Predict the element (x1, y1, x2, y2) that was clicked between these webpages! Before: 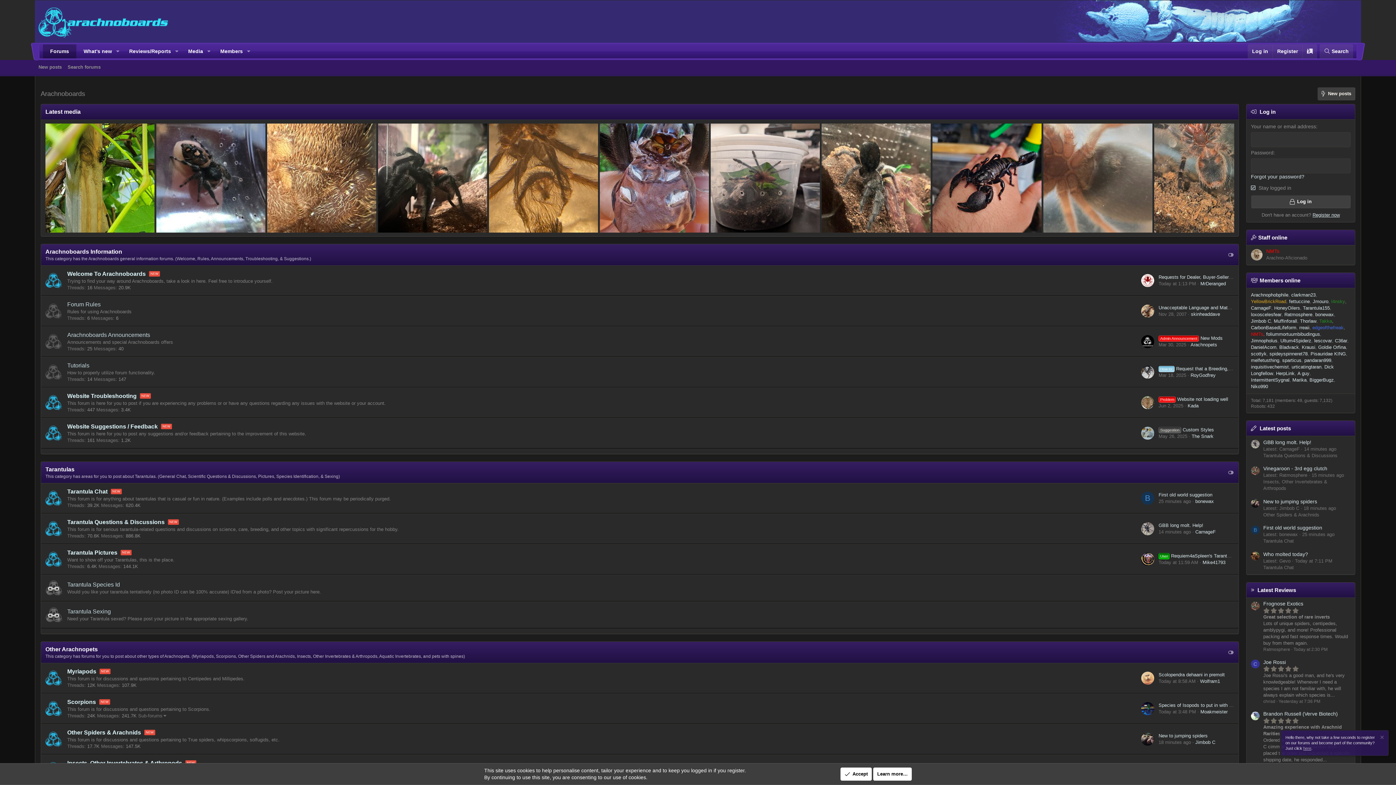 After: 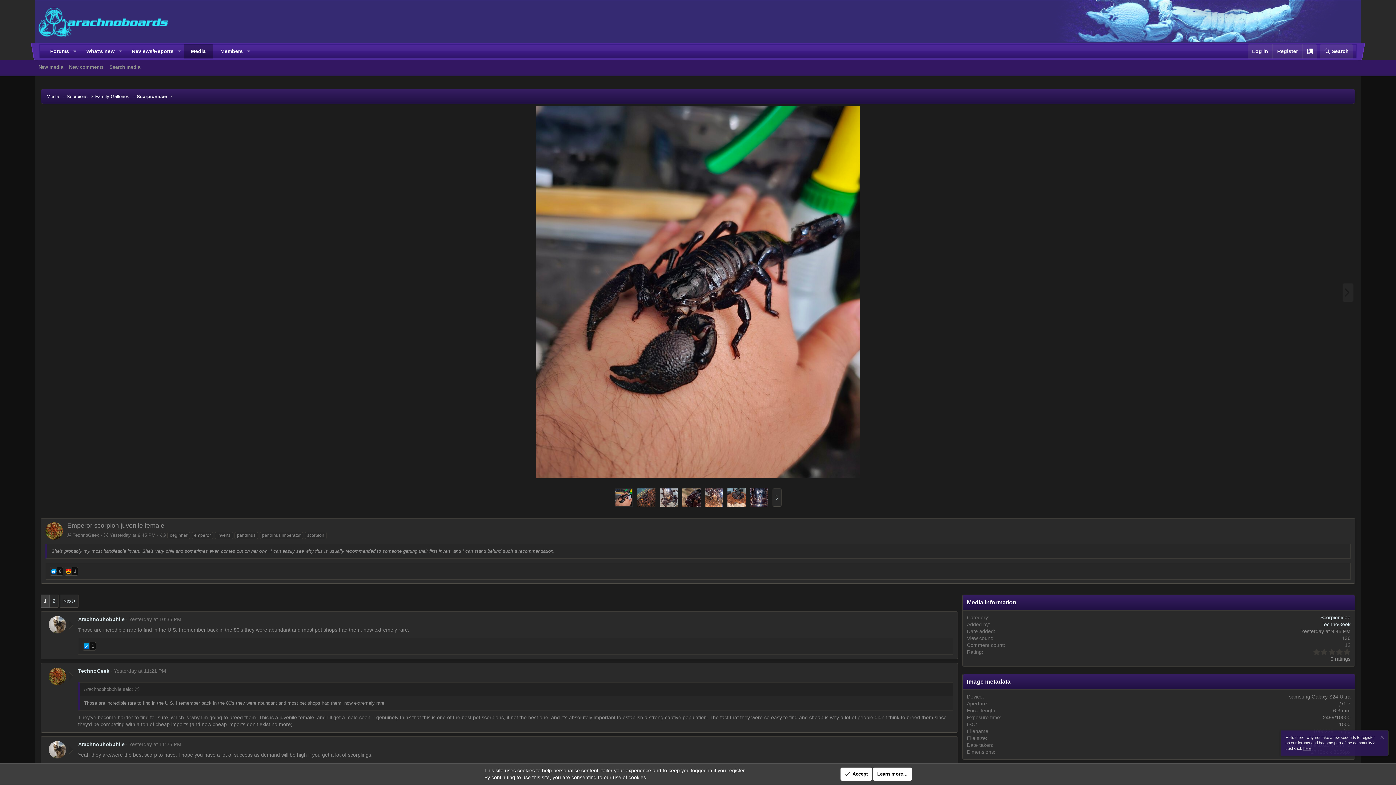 Action: bbox: (932, 123, 1041, 232)